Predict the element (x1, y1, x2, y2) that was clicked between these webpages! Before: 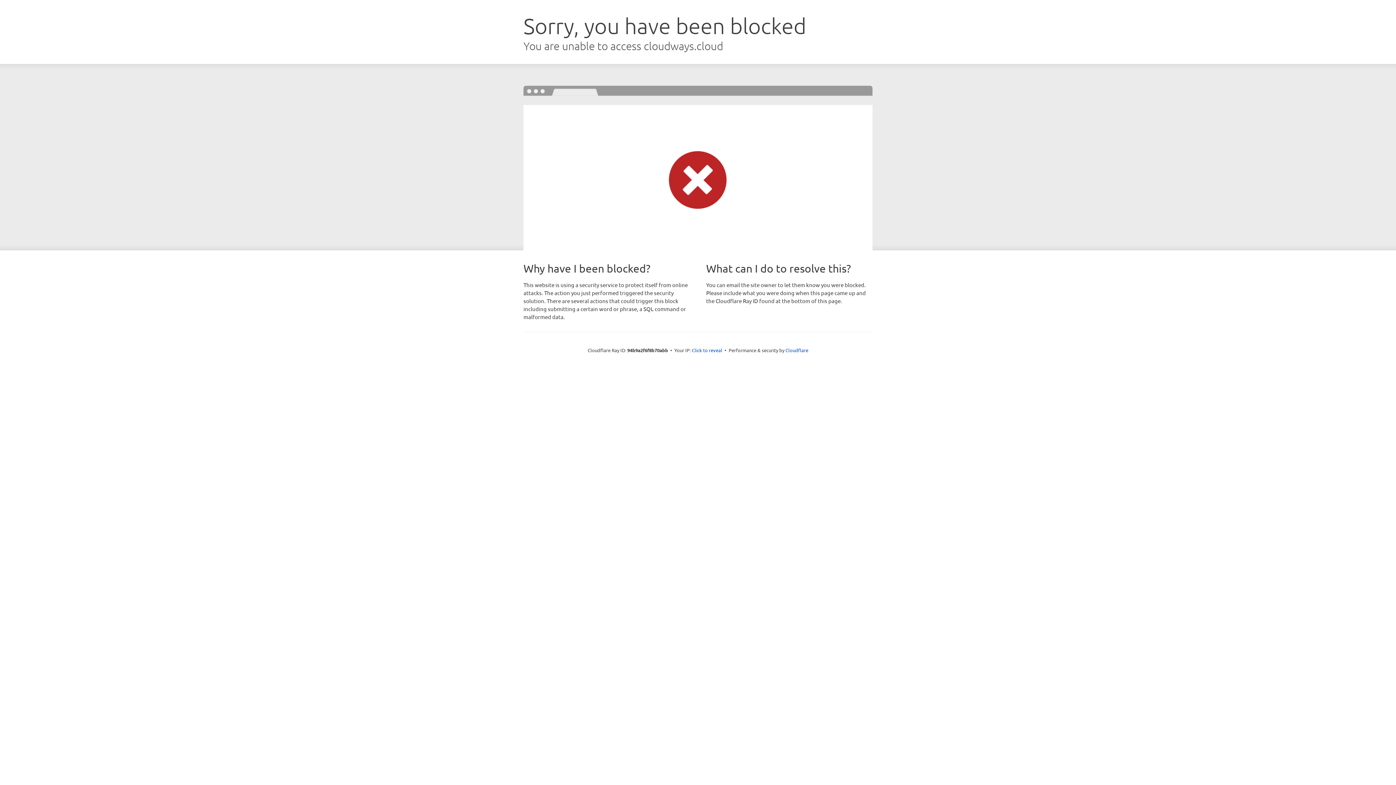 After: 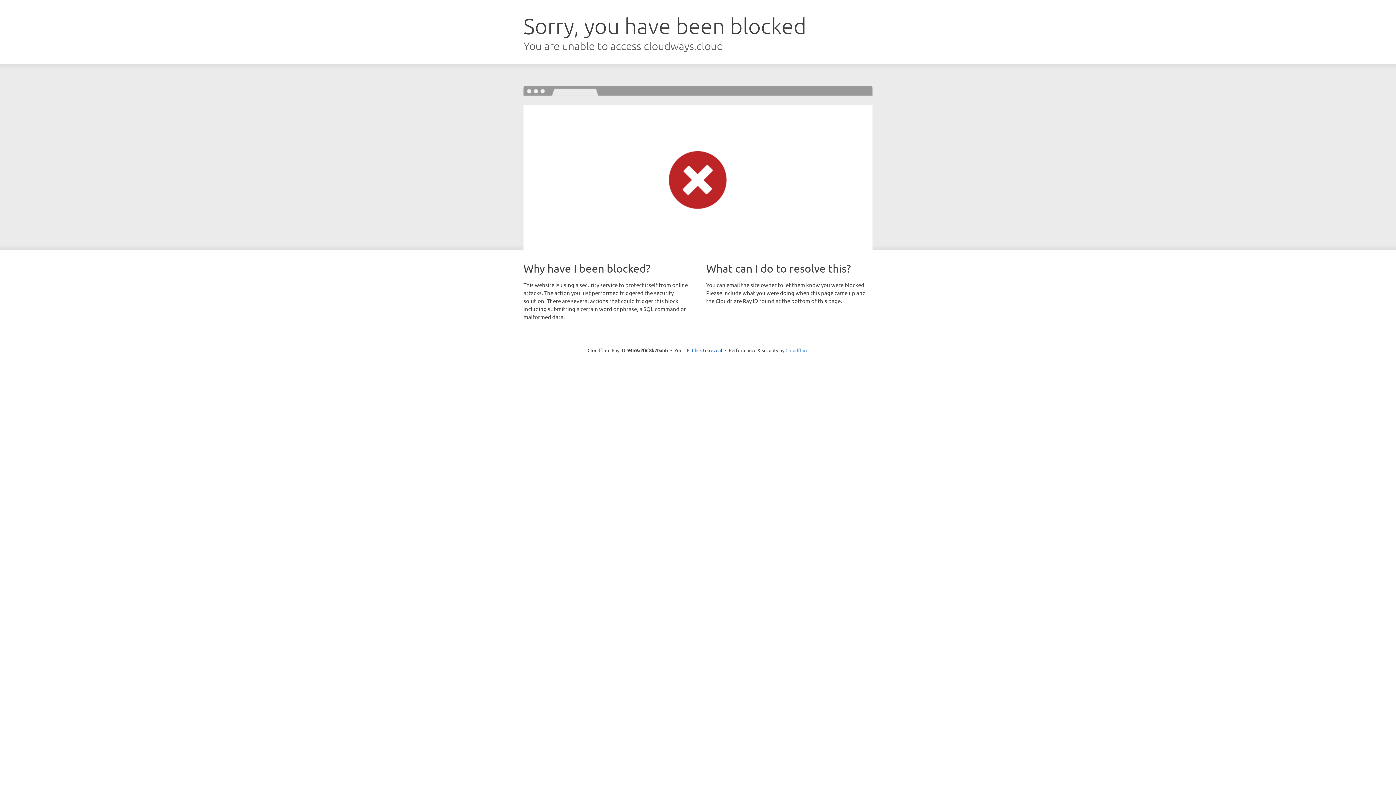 Action: label: Cloudflare bbox: (785, 347, 808, 353)